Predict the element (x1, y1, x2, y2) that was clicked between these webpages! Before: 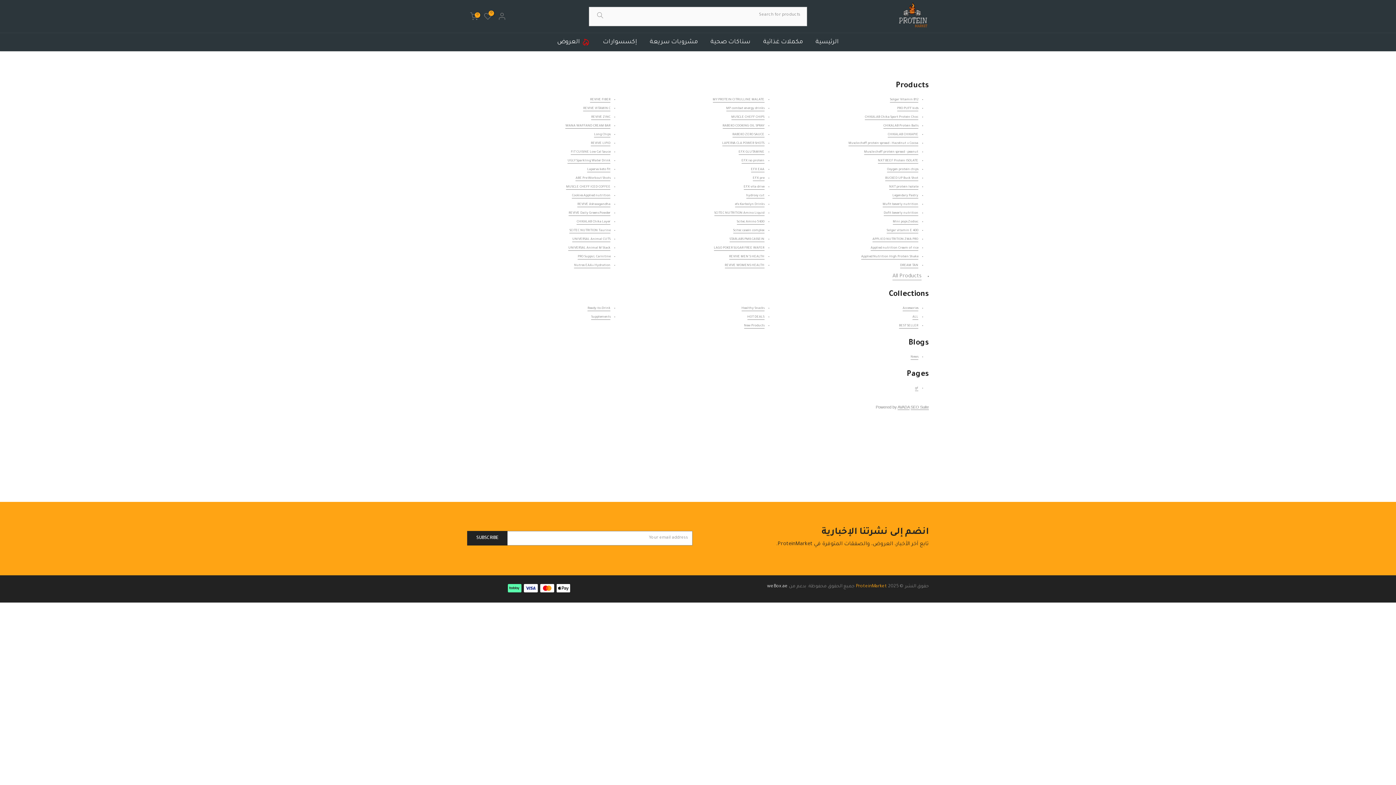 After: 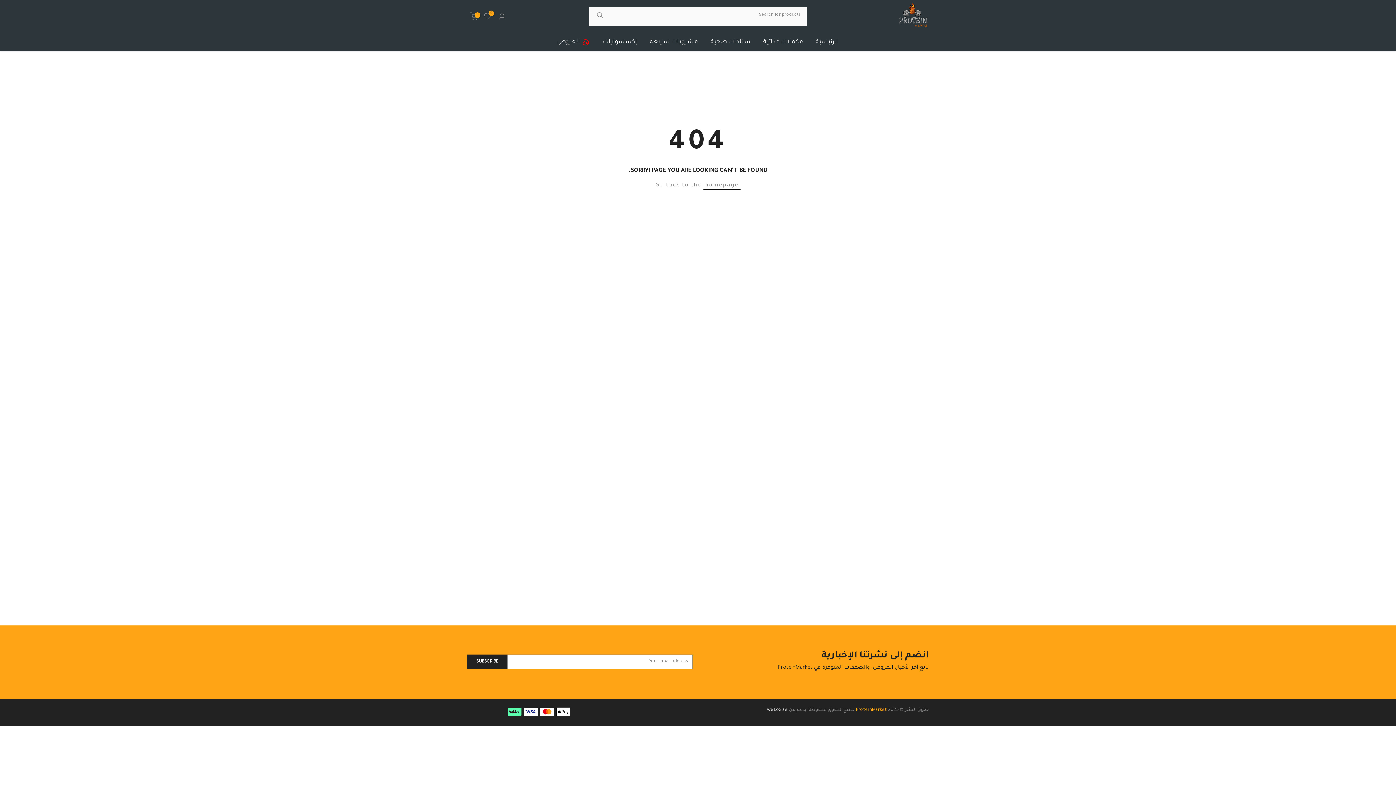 Action: label: MUSCLE CHEFF CHIPS bbox: (731, 115, 764, 120)